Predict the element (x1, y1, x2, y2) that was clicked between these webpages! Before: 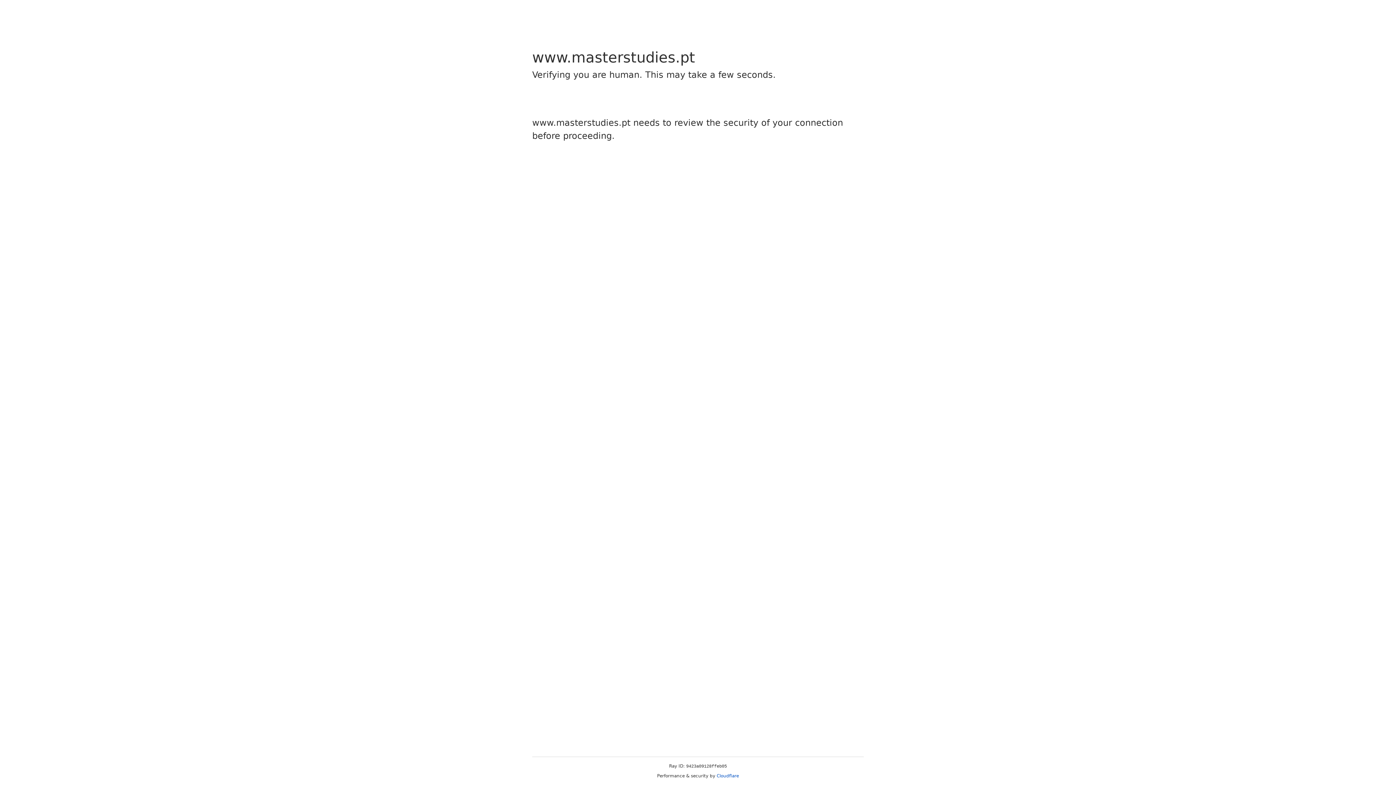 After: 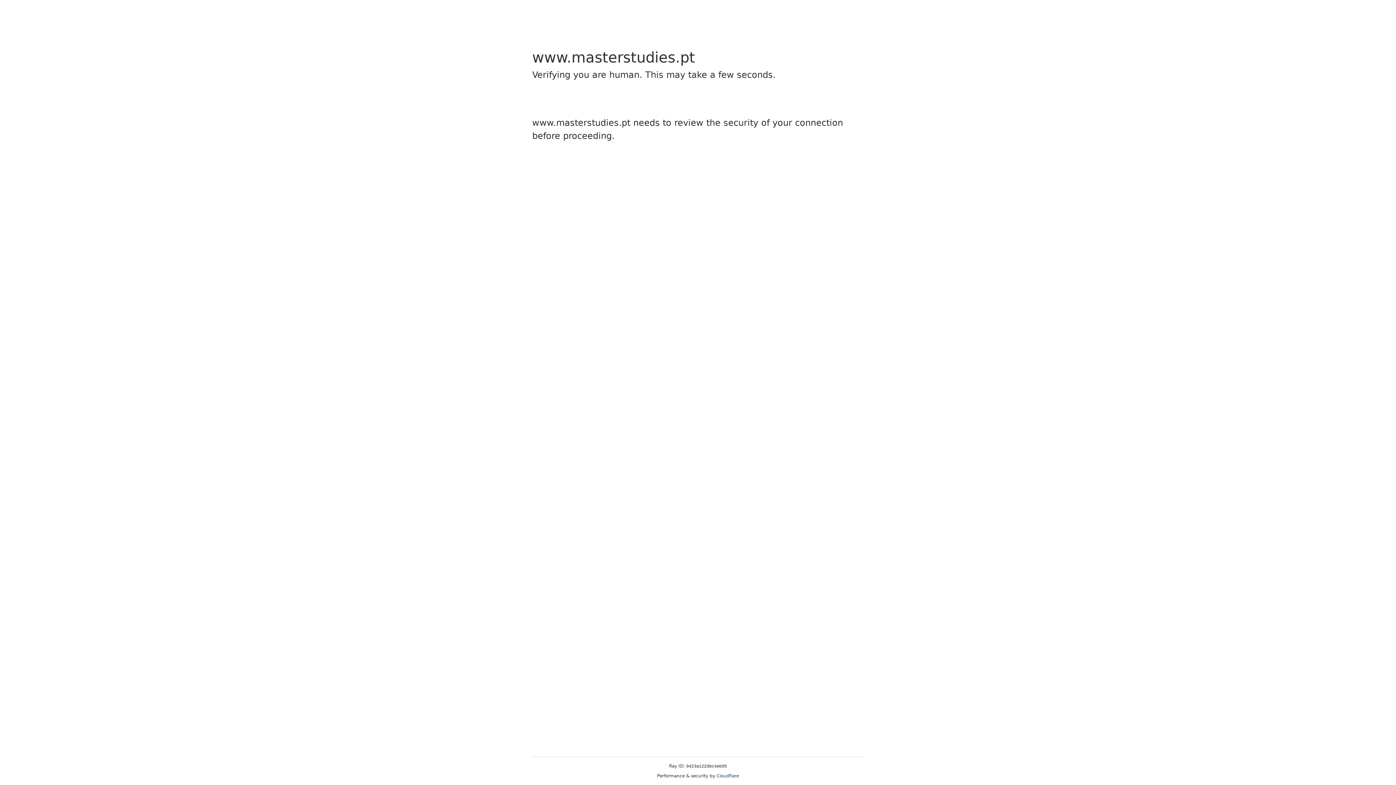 Action: label: Cloudflare bbox: (716, 773, 739, 778)